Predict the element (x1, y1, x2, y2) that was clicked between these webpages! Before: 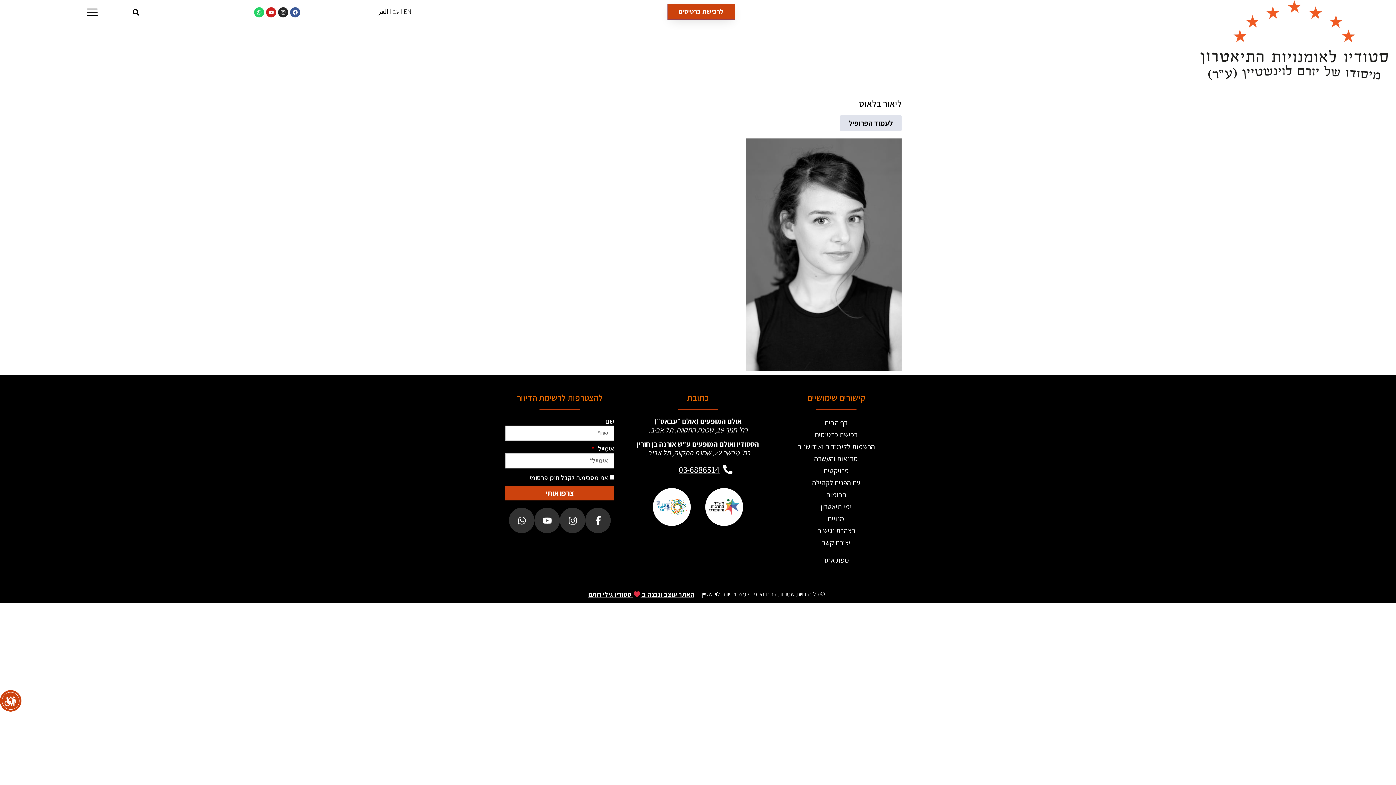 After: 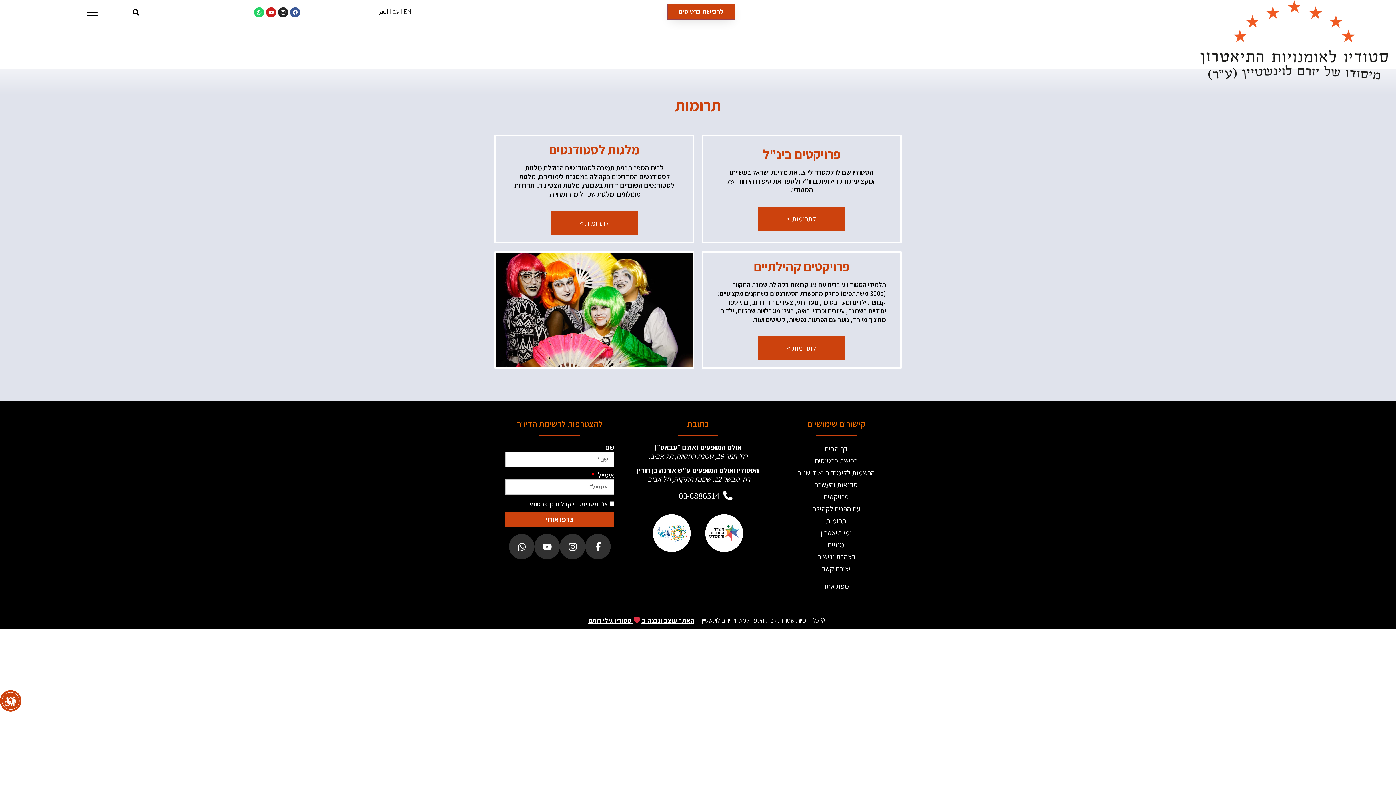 Action: bbox: (826, 490, 846, 499) label: תרומות
